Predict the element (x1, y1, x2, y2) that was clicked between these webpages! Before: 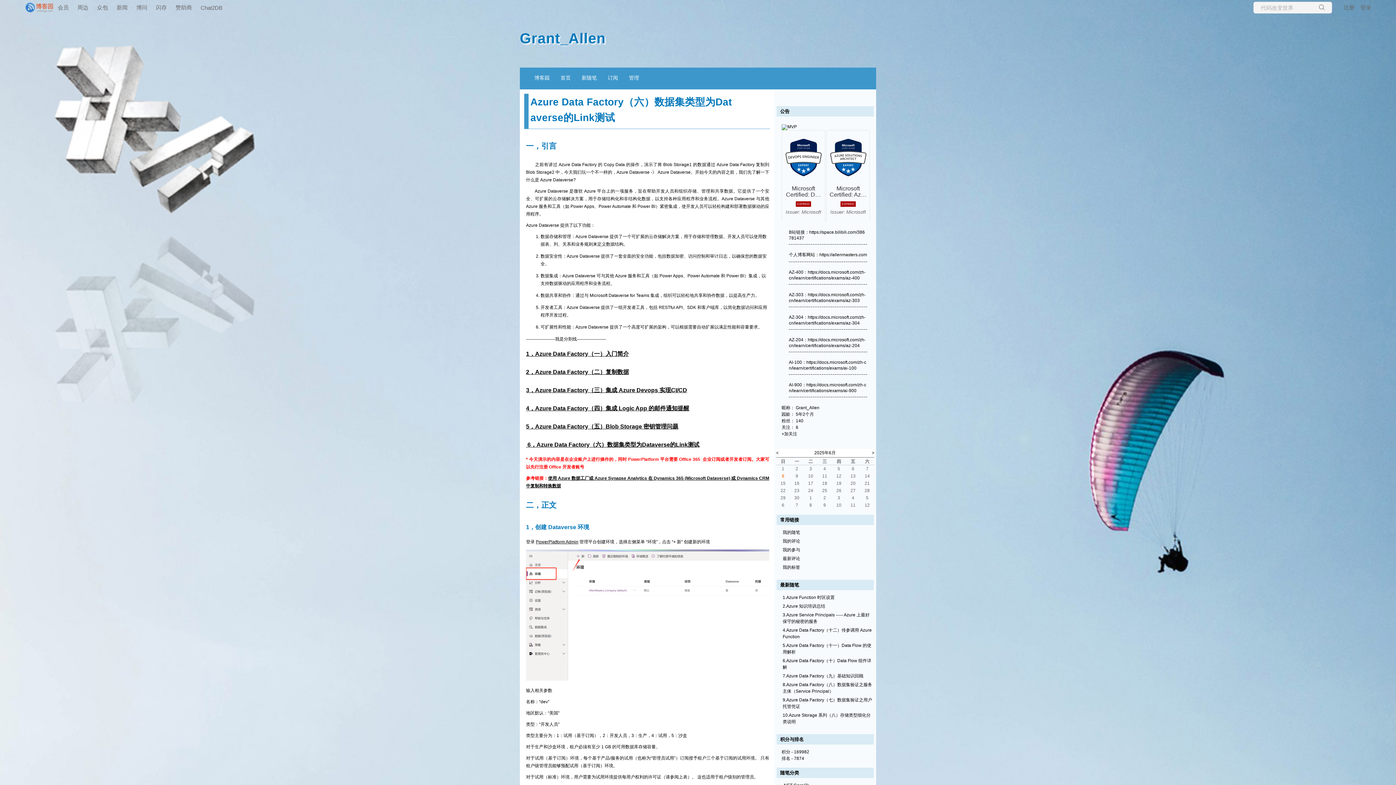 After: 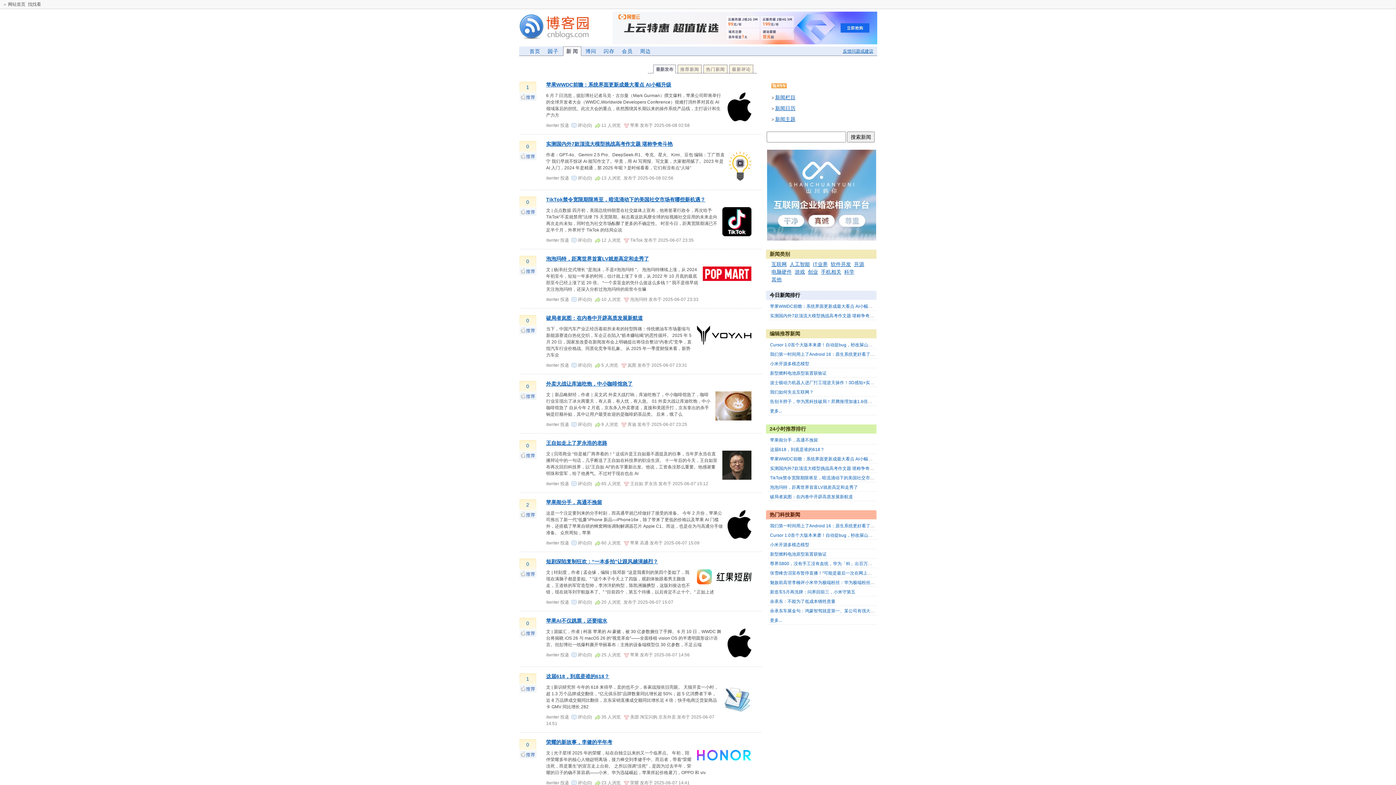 Action: bbox: (116, 4, 127, 10) label: 新闻